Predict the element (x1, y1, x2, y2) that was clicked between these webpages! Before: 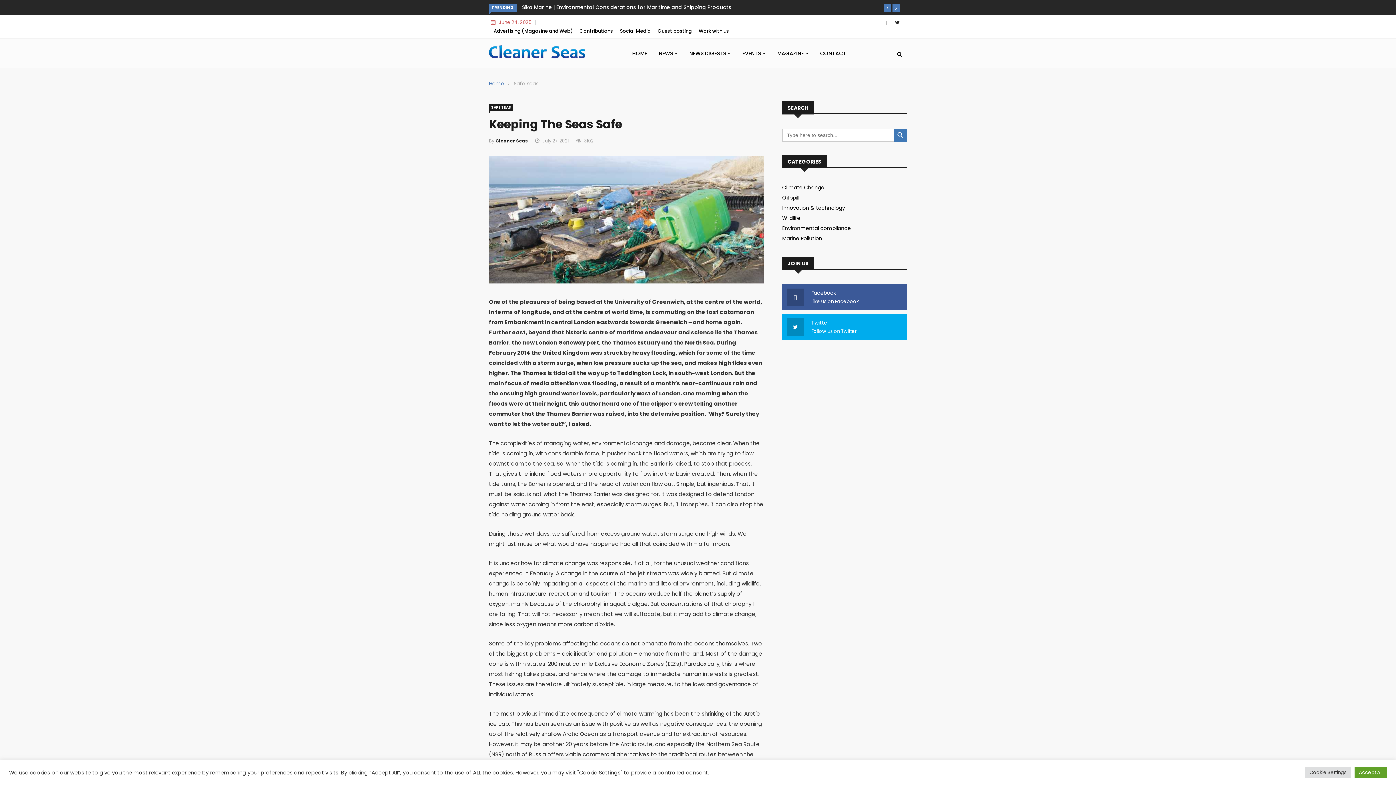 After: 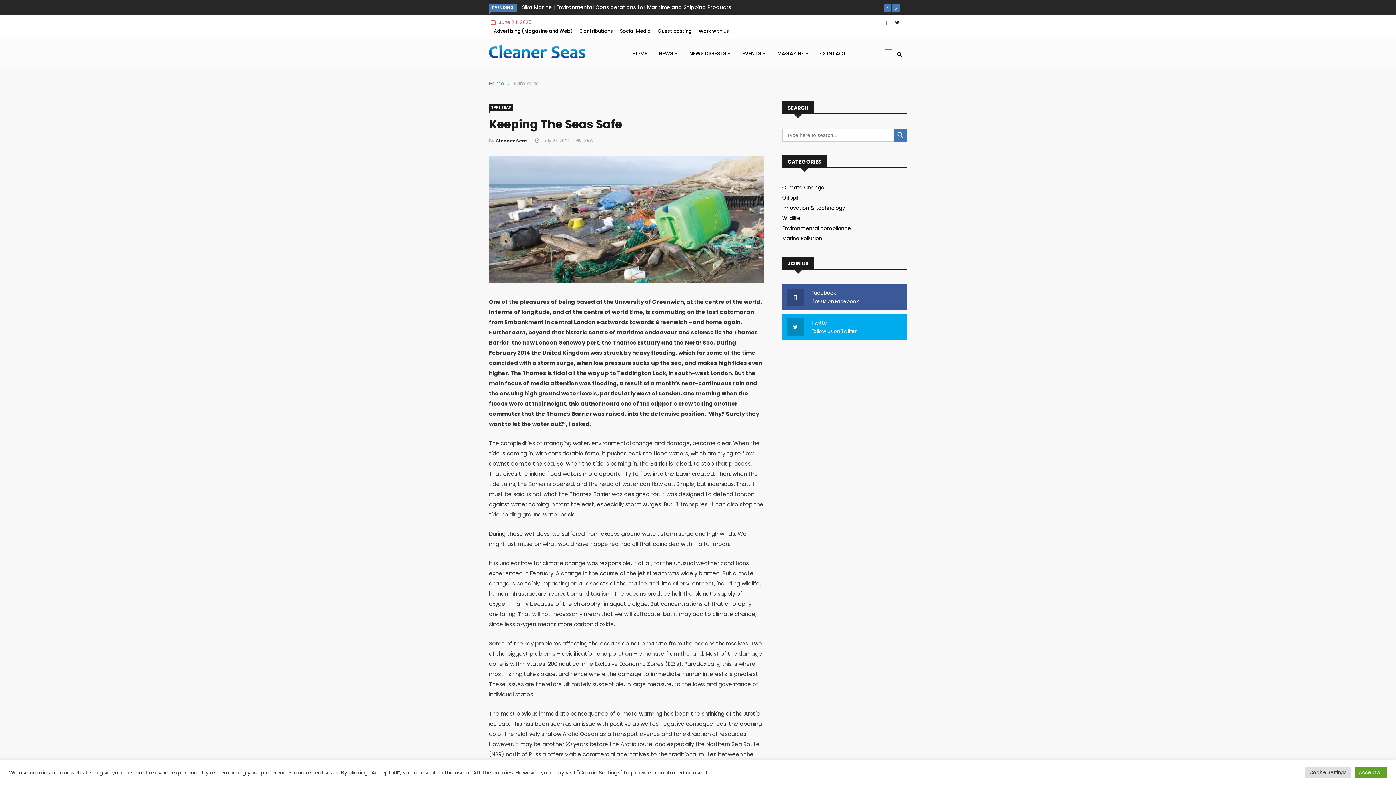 Action: bbox: (885, 38, 892, 49)